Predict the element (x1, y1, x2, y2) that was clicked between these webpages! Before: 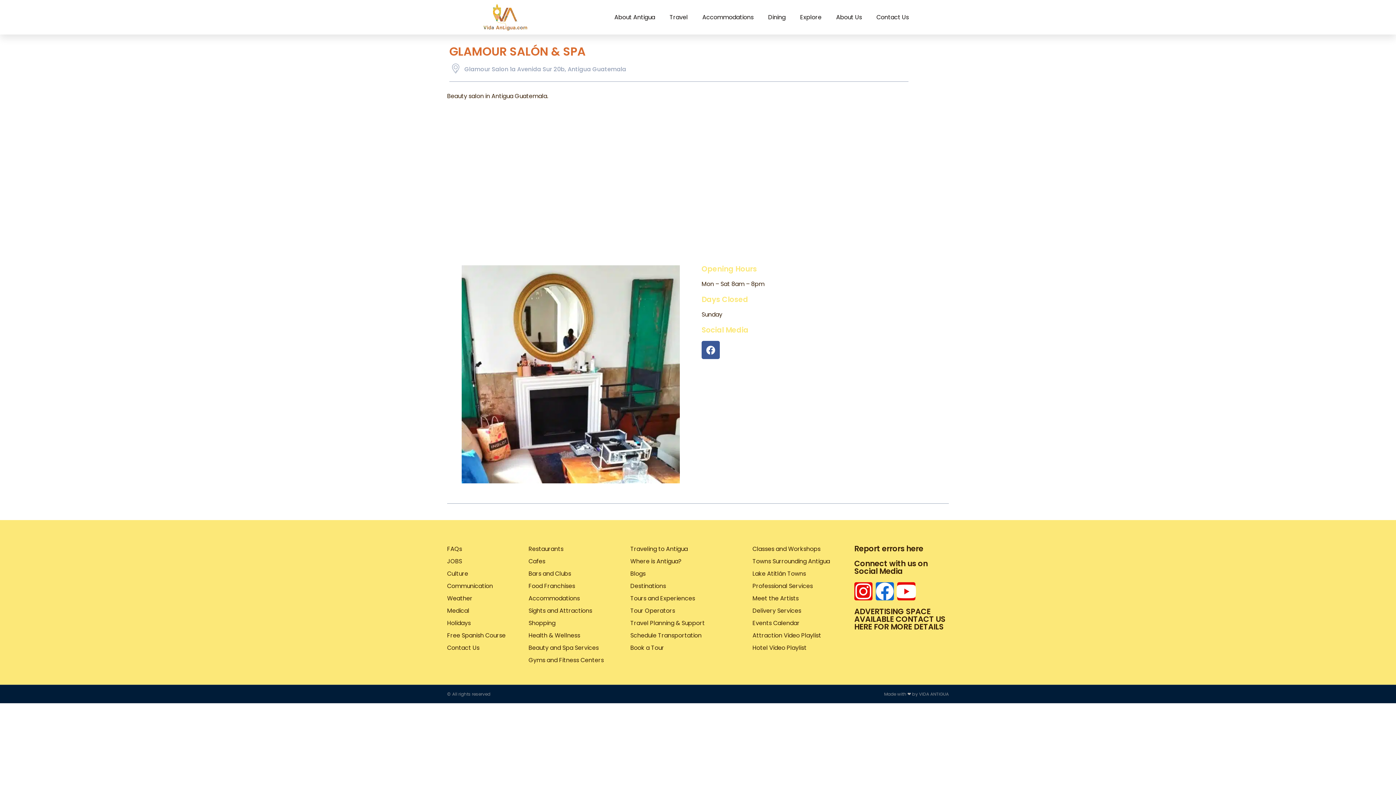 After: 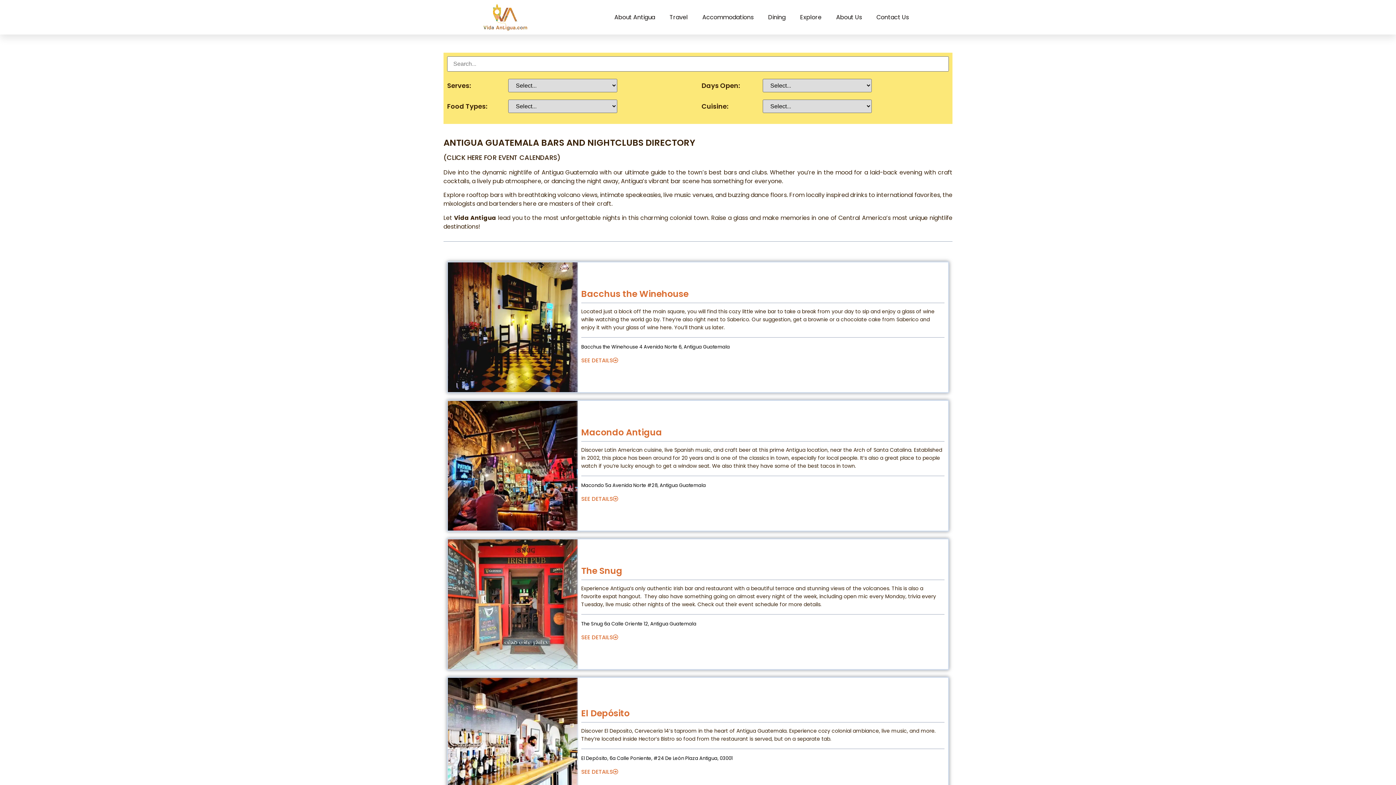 Action: bbox: (528, 569, 623, 578) label: Bars and Clubs